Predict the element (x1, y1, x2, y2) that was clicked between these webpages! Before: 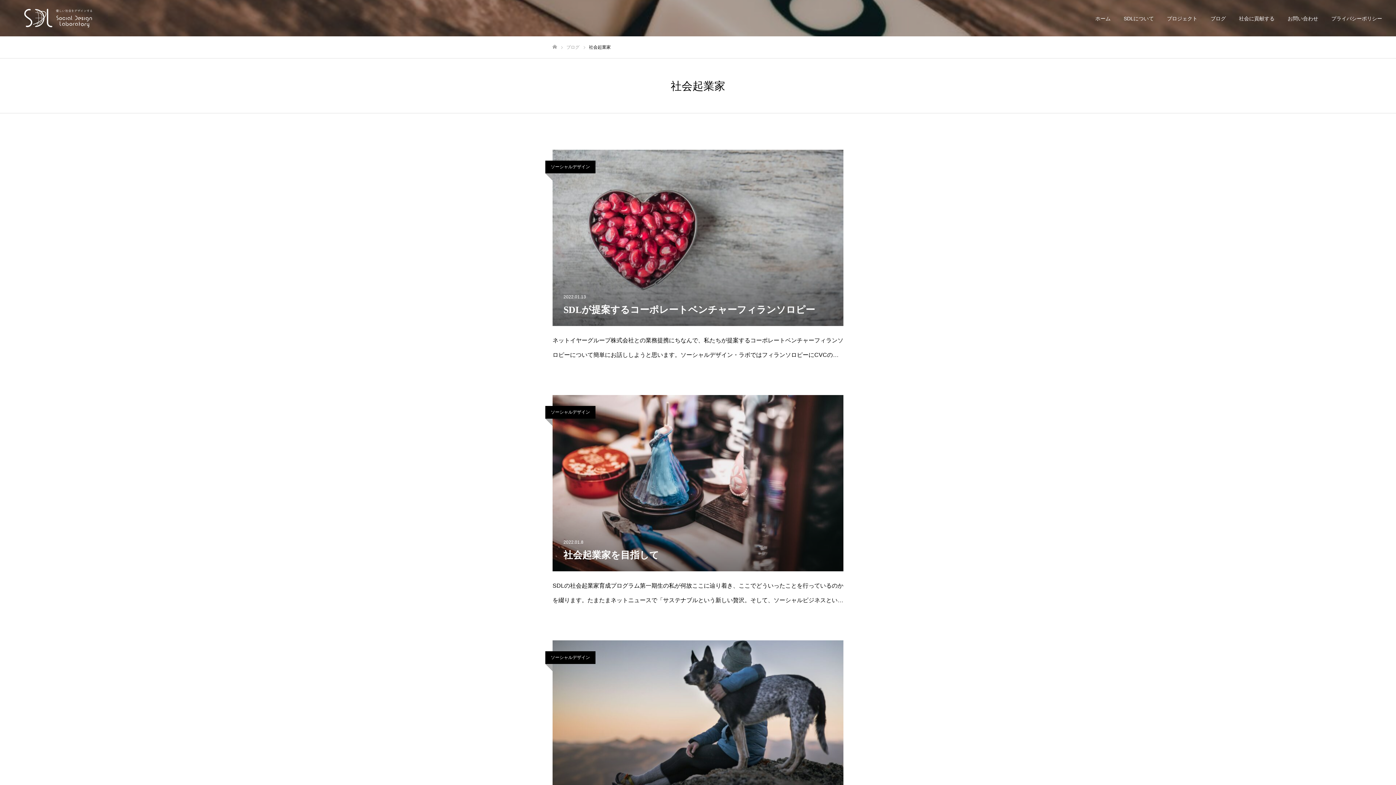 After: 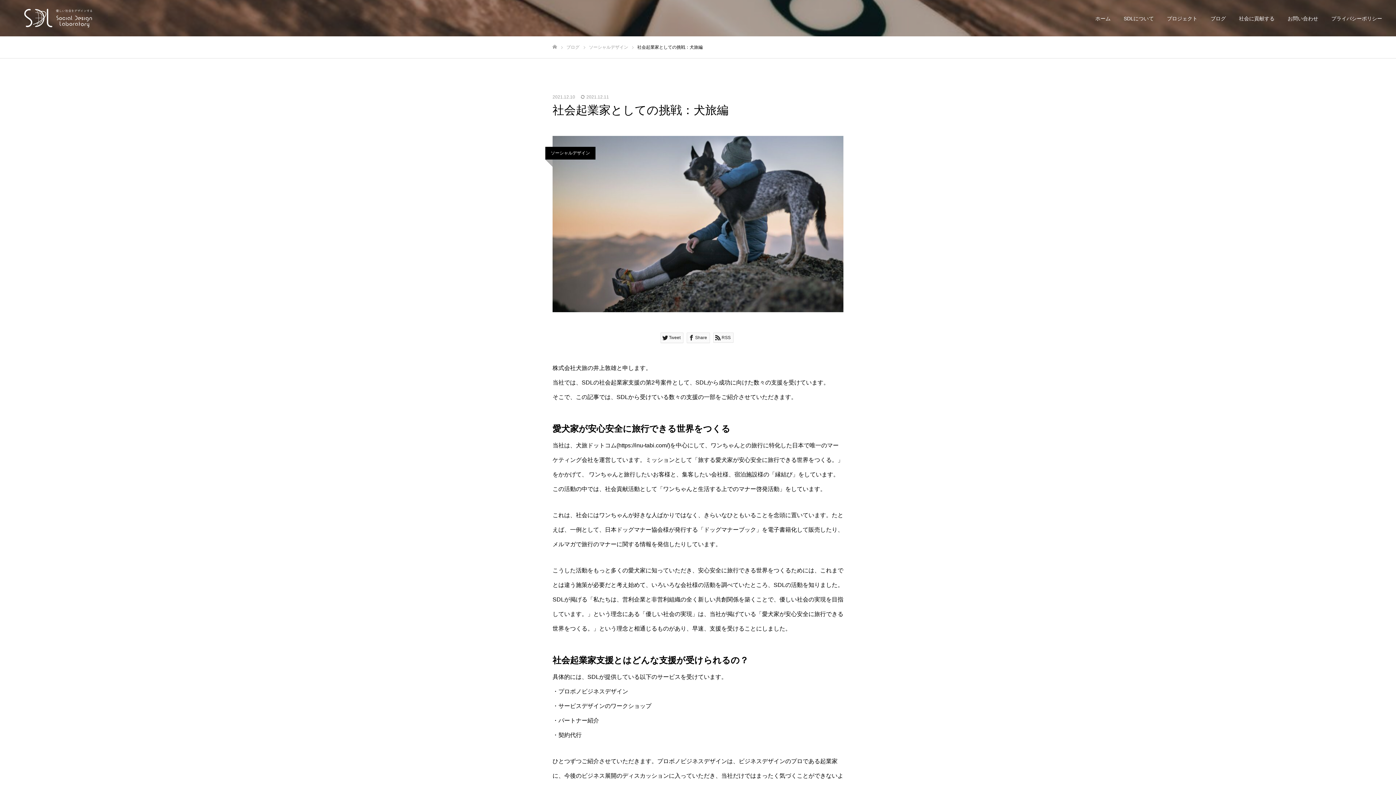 Action: bbox: (552, 640, 843, 817) label: 2021.12.10

社会起業家としての挑戦：犬旅編